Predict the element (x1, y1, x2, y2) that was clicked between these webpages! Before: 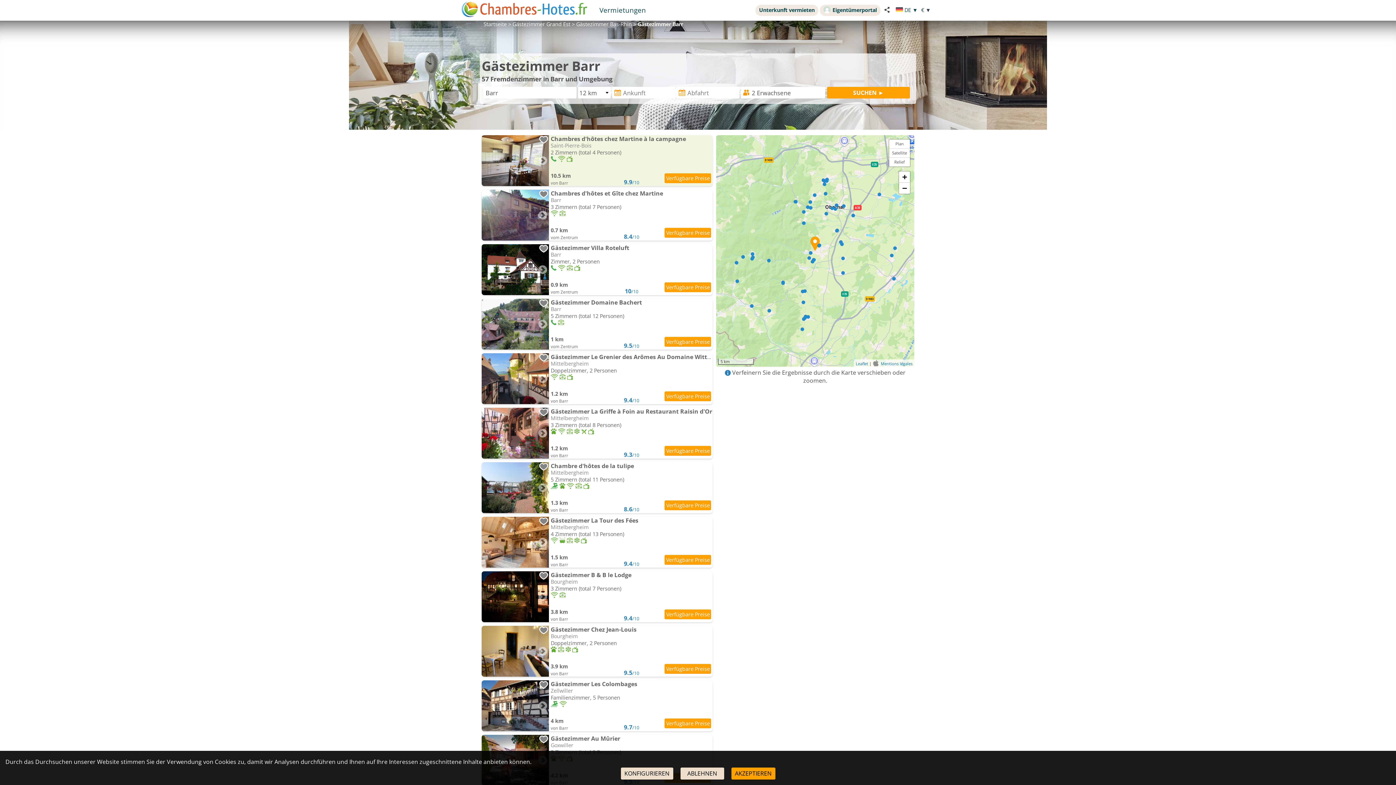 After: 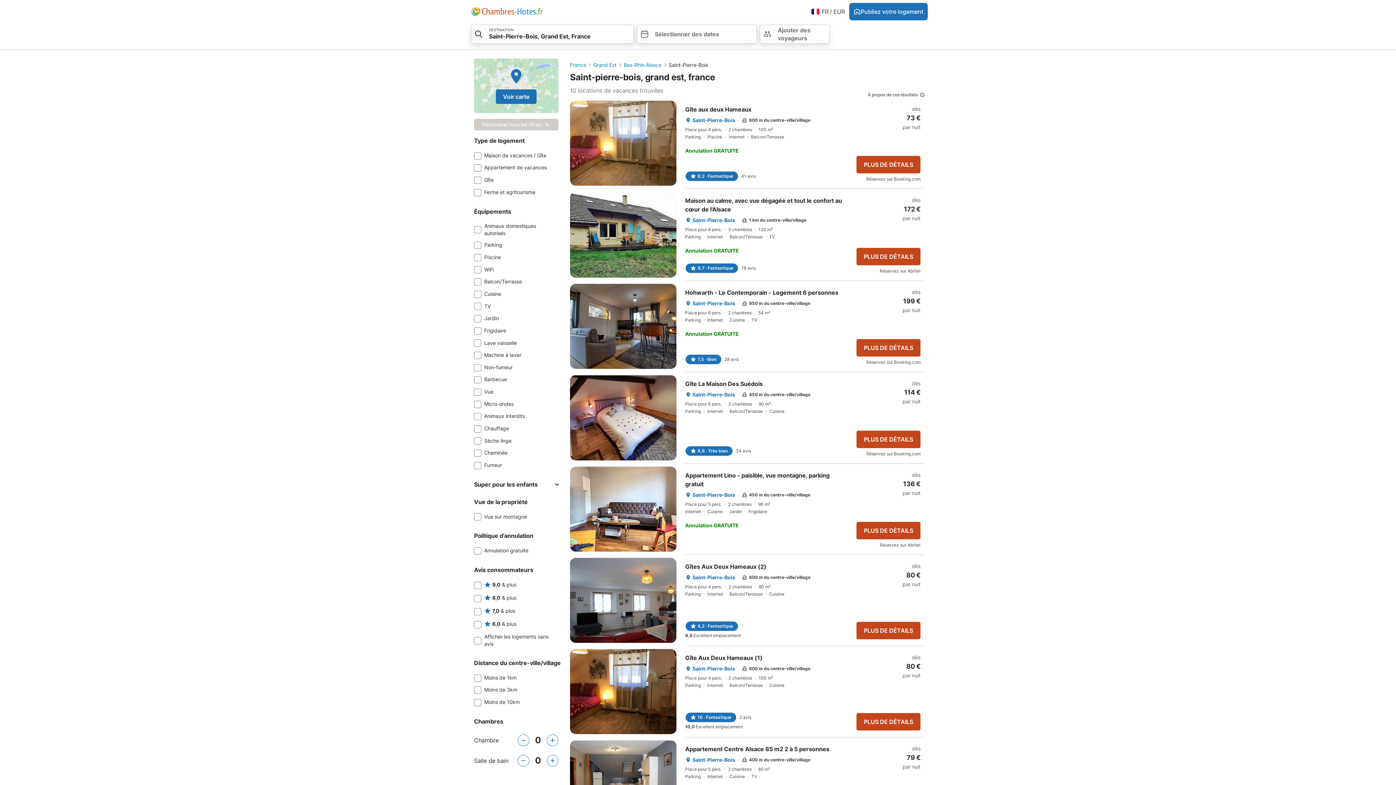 Action: bbox: (481, 135, 712, 186) label: 	
Chambres d'hôtes chez Martine à la campagne

Saint-Pierre-Bois

2 Zimmern (total 4 Personen)
  
10.5 km
von Barr
9.9/10